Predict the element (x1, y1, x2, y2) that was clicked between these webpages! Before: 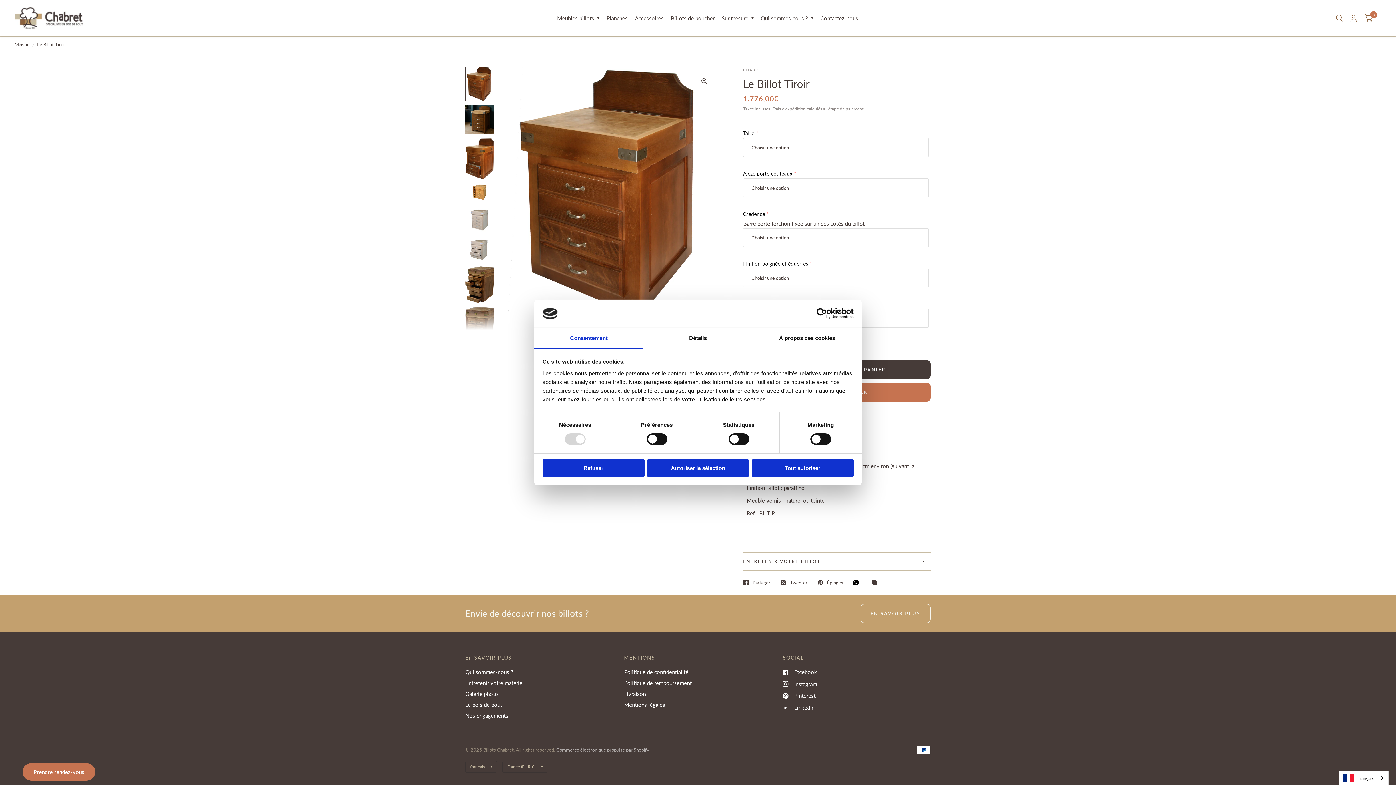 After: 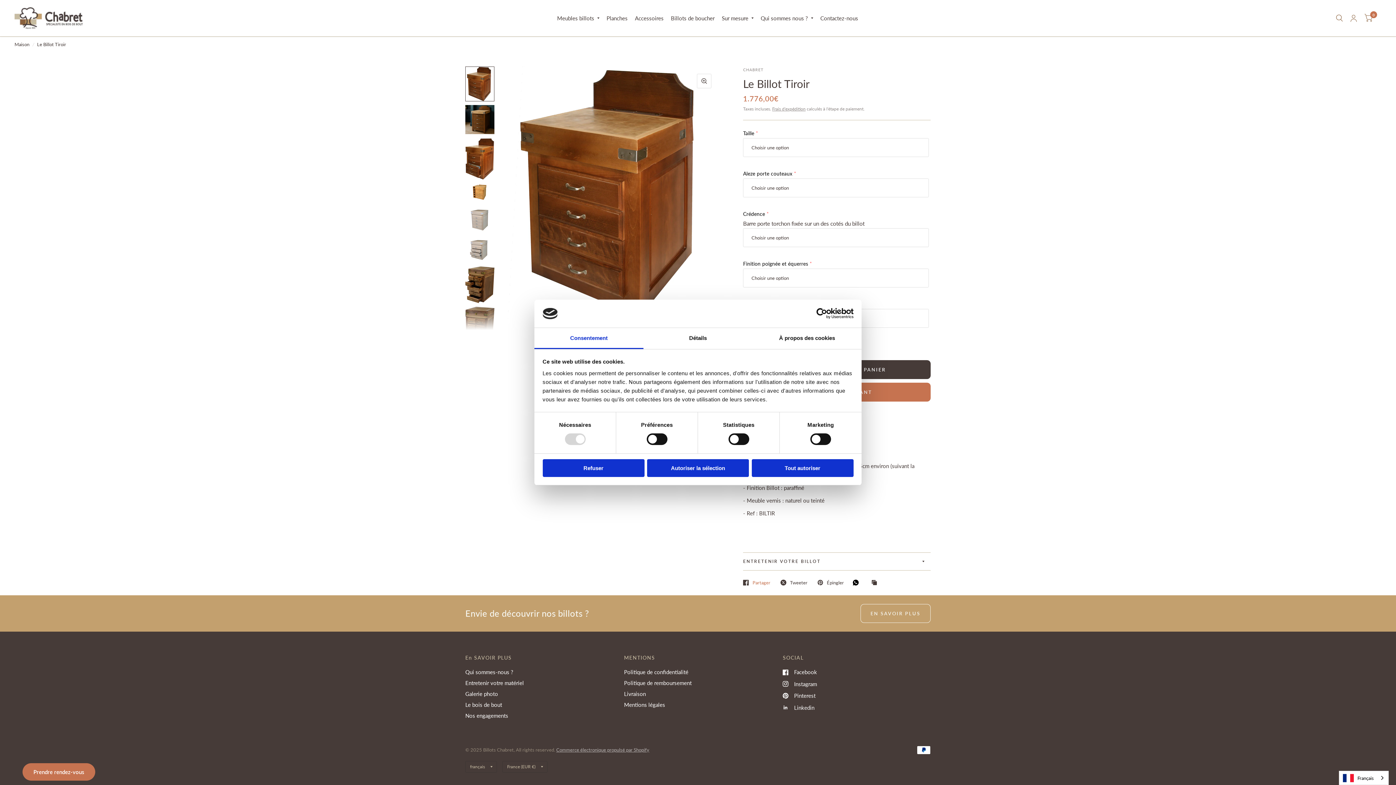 Action: bbox: (743, 580, 770, 585) label: Facebook